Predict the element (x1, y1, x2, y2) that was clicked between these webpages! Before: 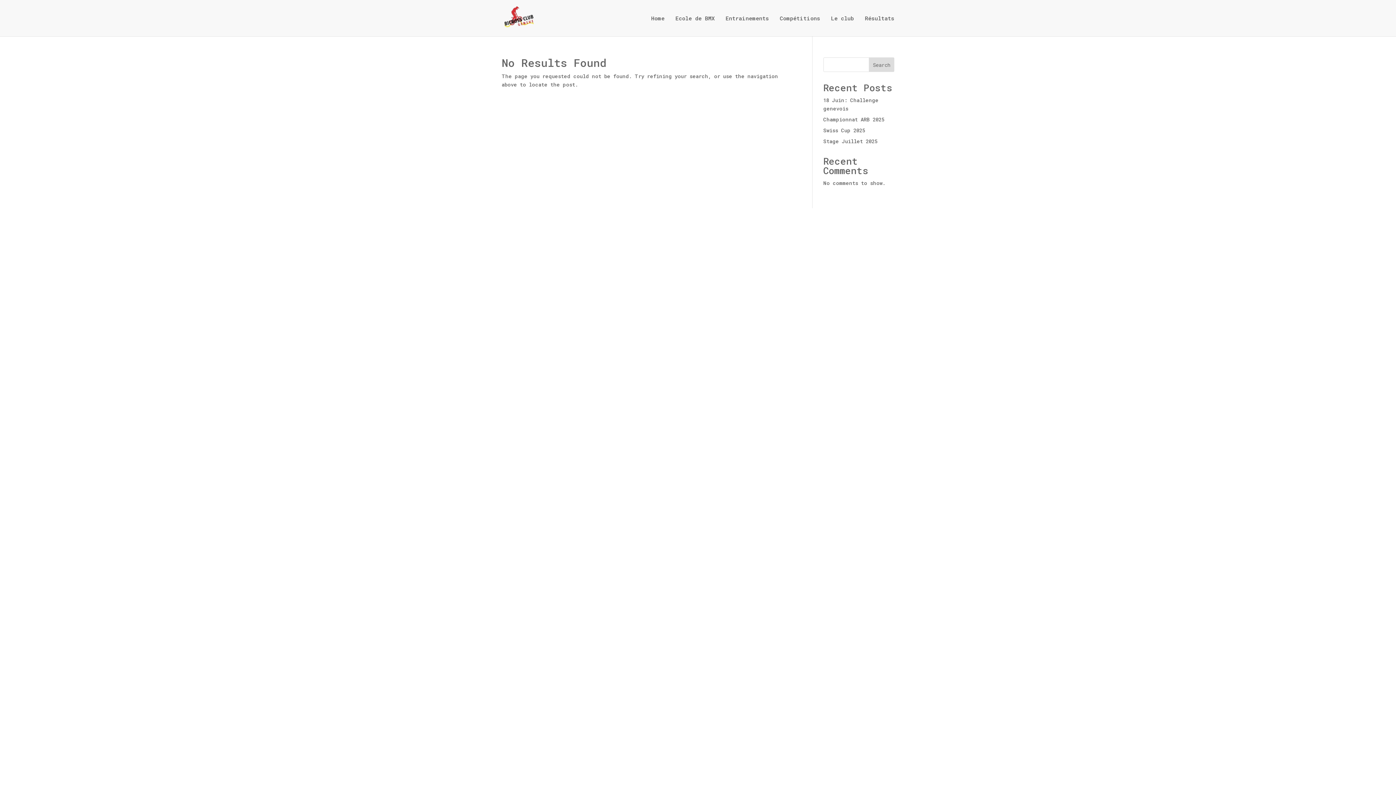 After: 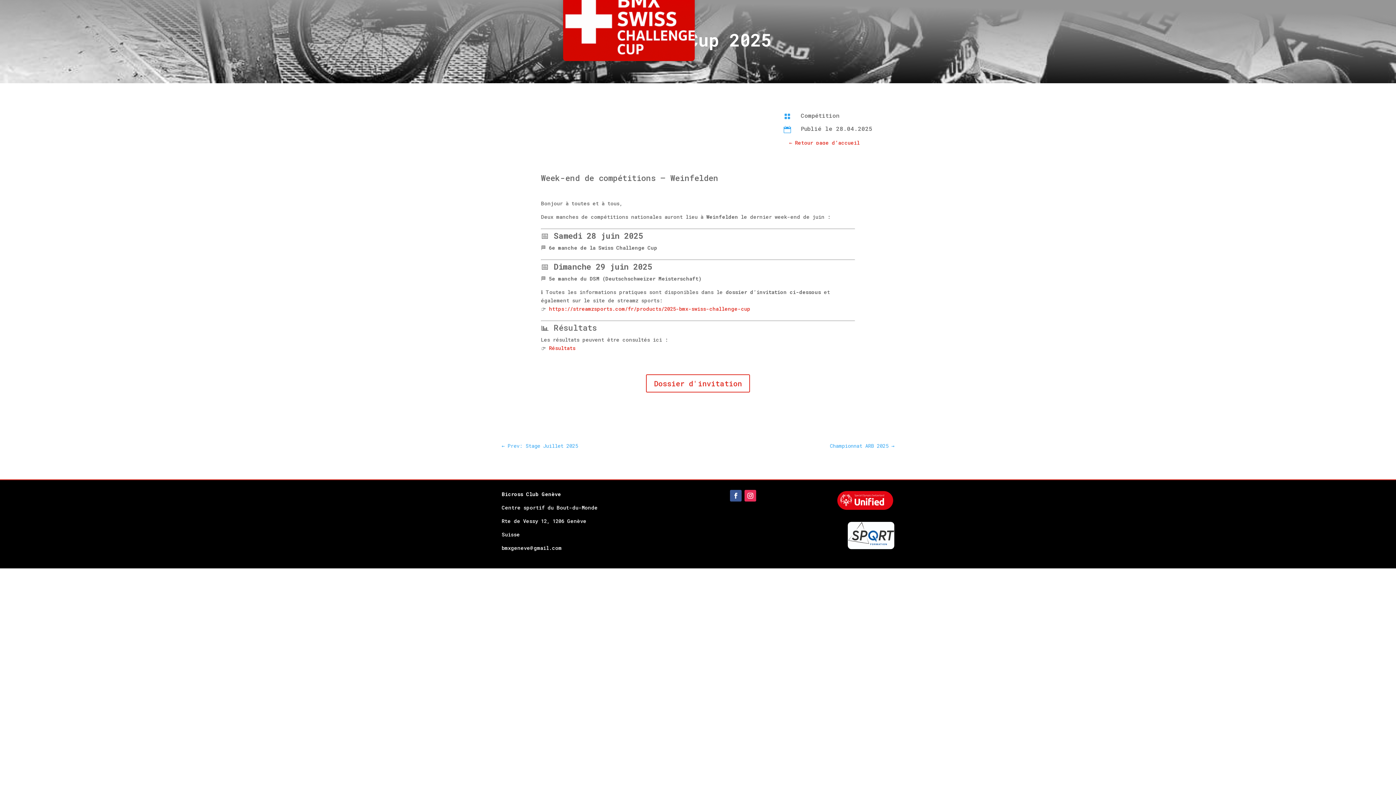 Action: bbox: (823, 126, 865, 133) label: Swiss Cup 2025